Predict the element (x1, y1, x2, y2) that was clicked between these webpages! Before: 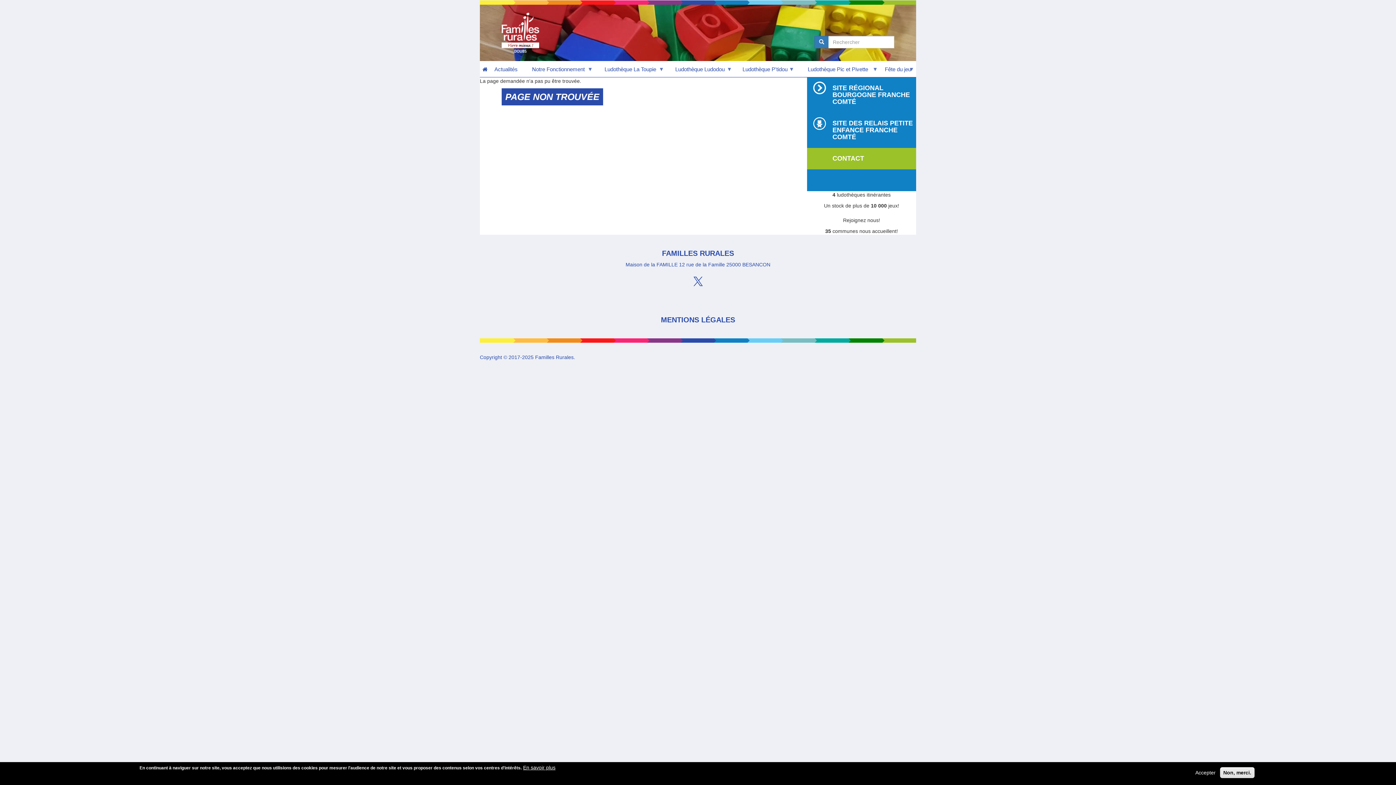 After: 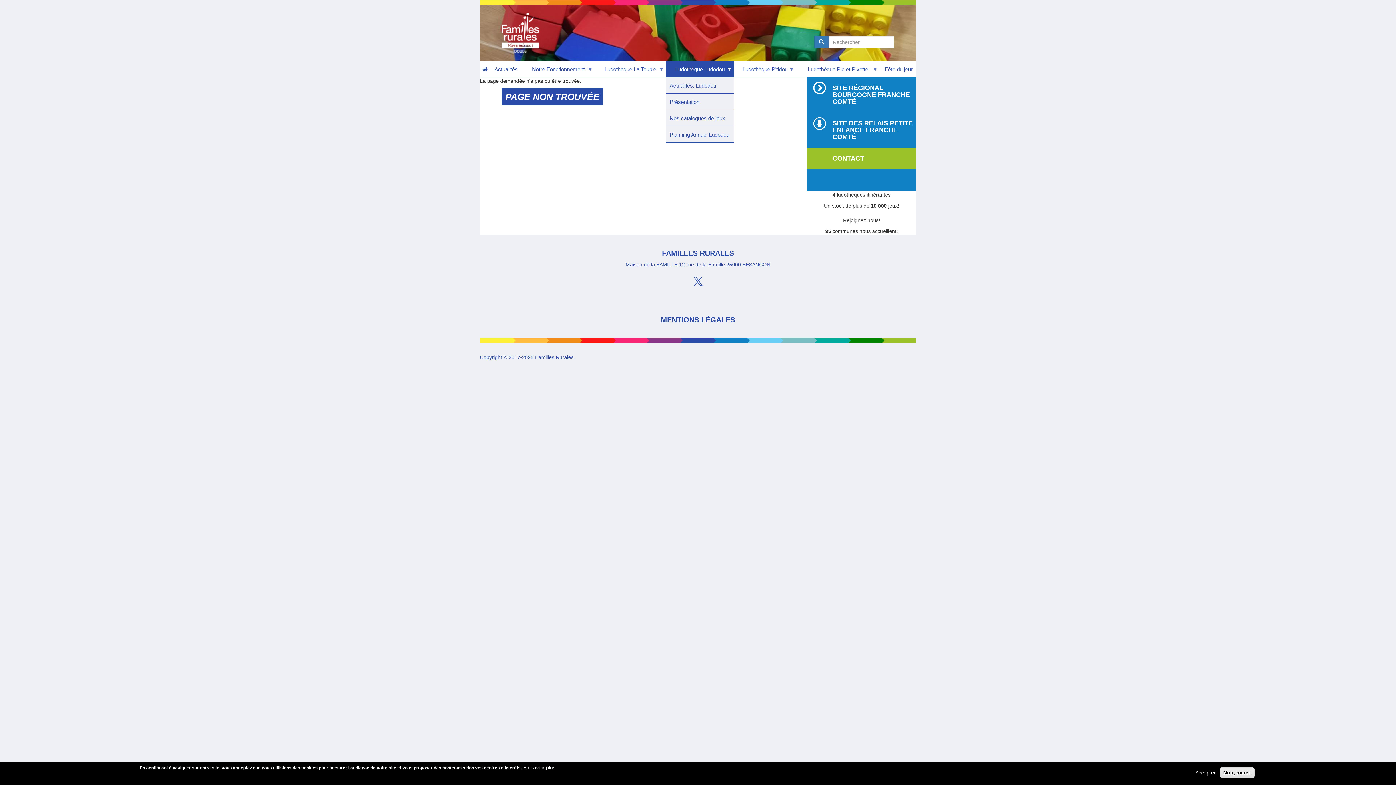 Action: bbox: (666, 61, 734, 77) label: Ludothèque Ludodou
»